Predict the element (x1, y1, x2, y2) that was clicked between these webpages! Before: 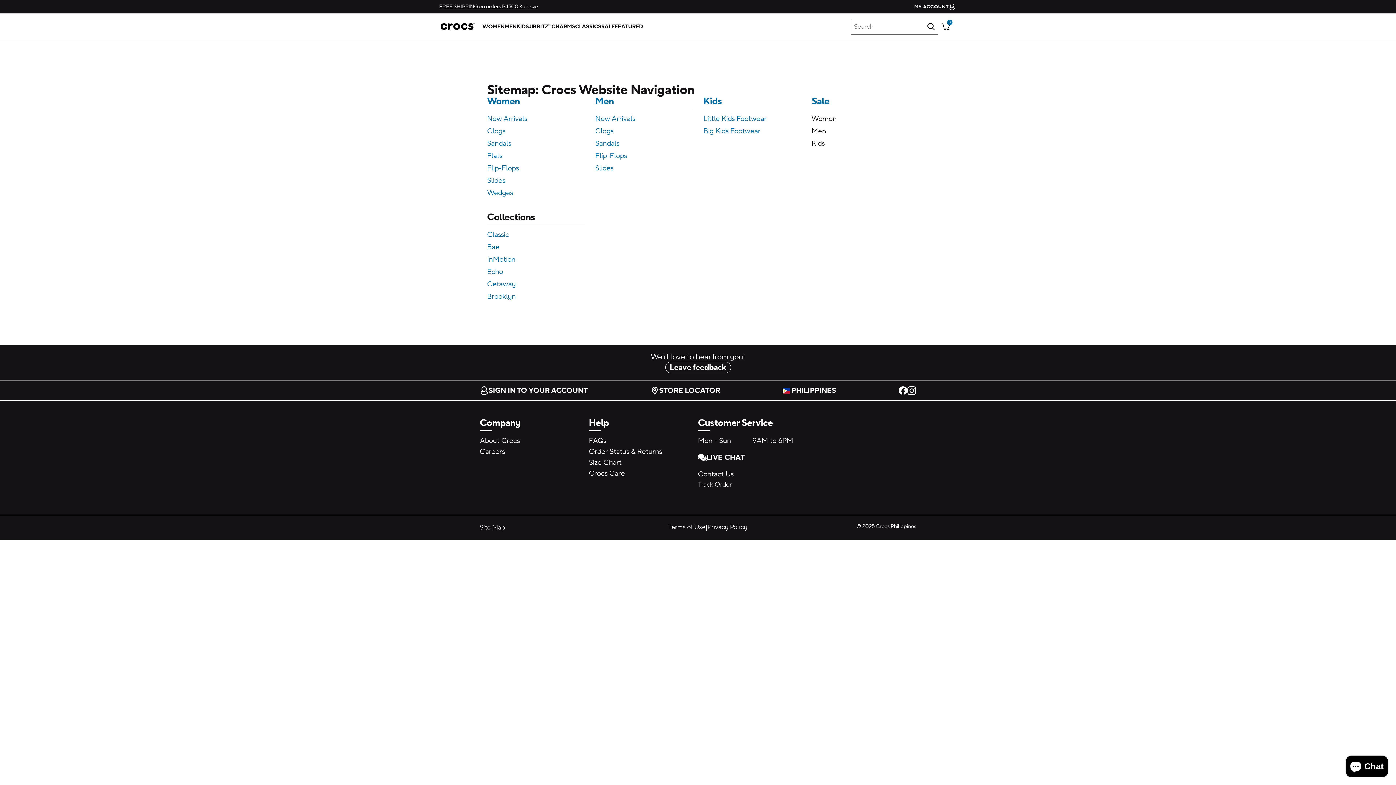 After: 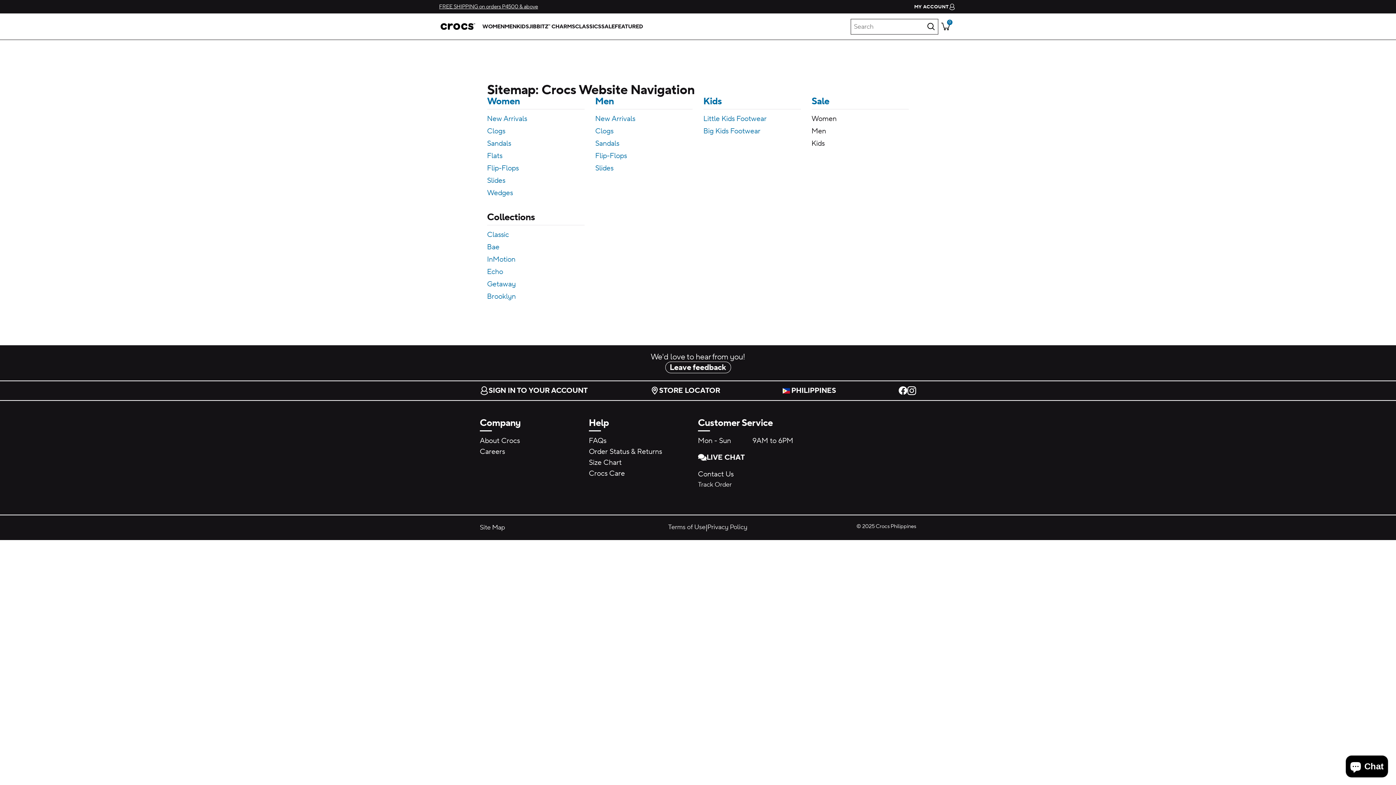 Action: label: Flats bbox: (487, 150, 584, 161)